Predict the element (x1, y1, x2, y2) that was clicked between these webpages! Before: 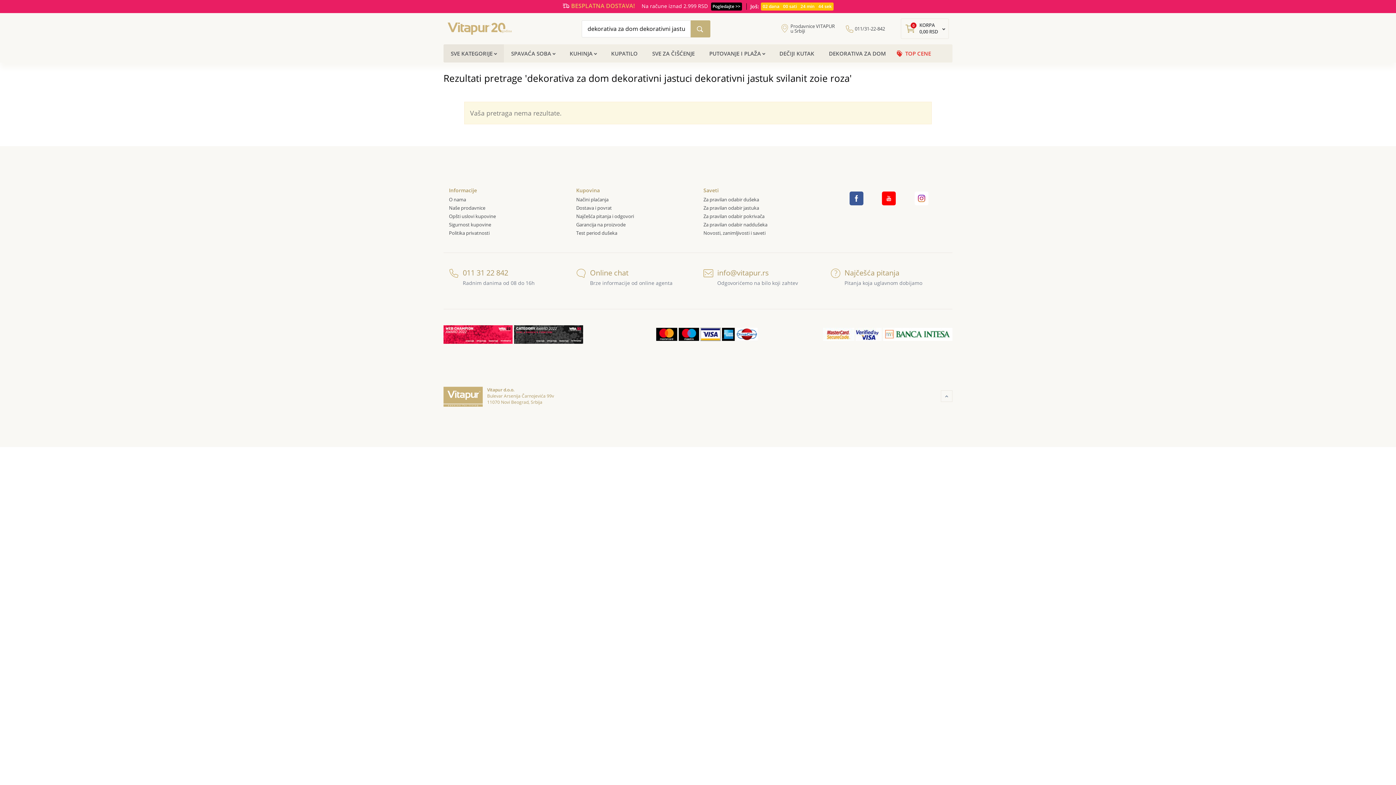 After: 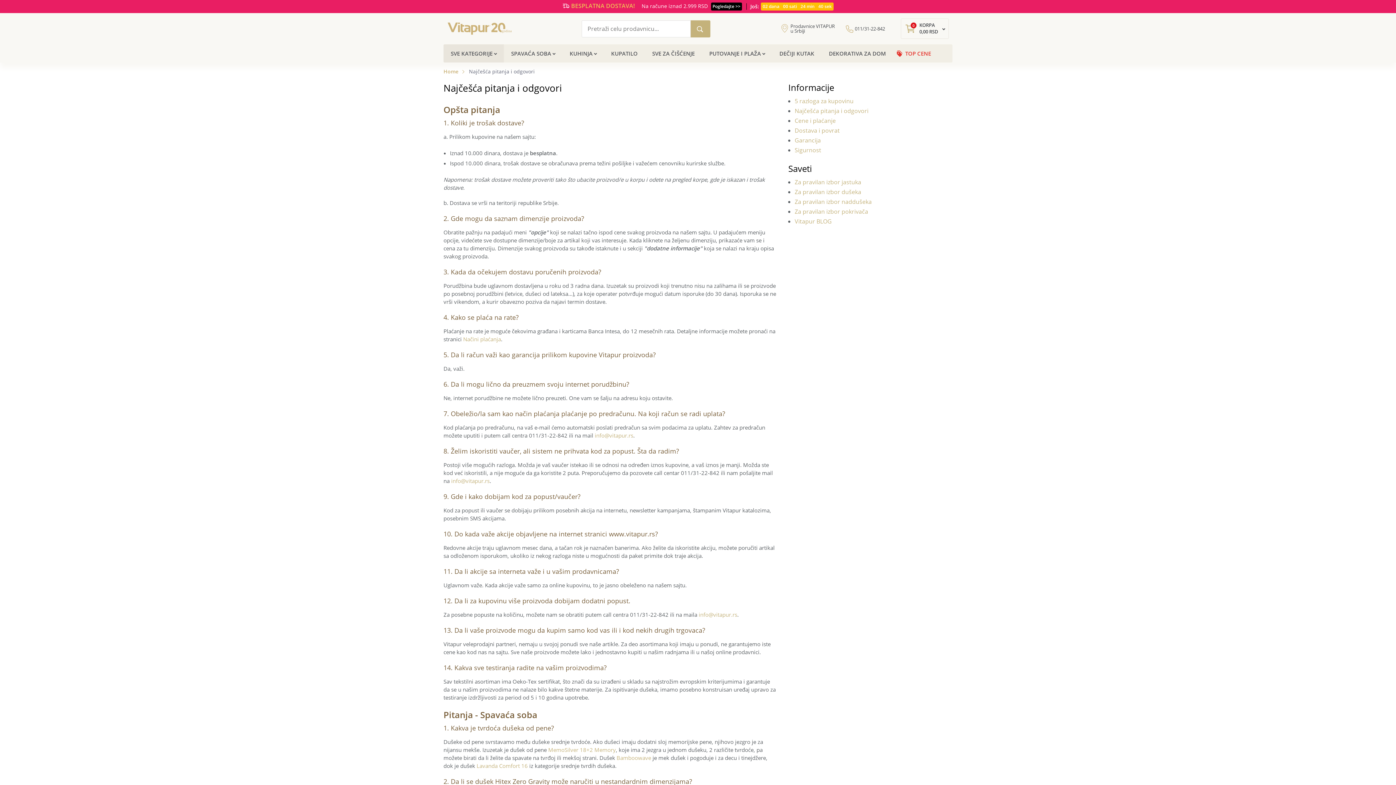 Action: label: Najčešća pitanja i odgovori bbox: (576, 212, 634, 219)